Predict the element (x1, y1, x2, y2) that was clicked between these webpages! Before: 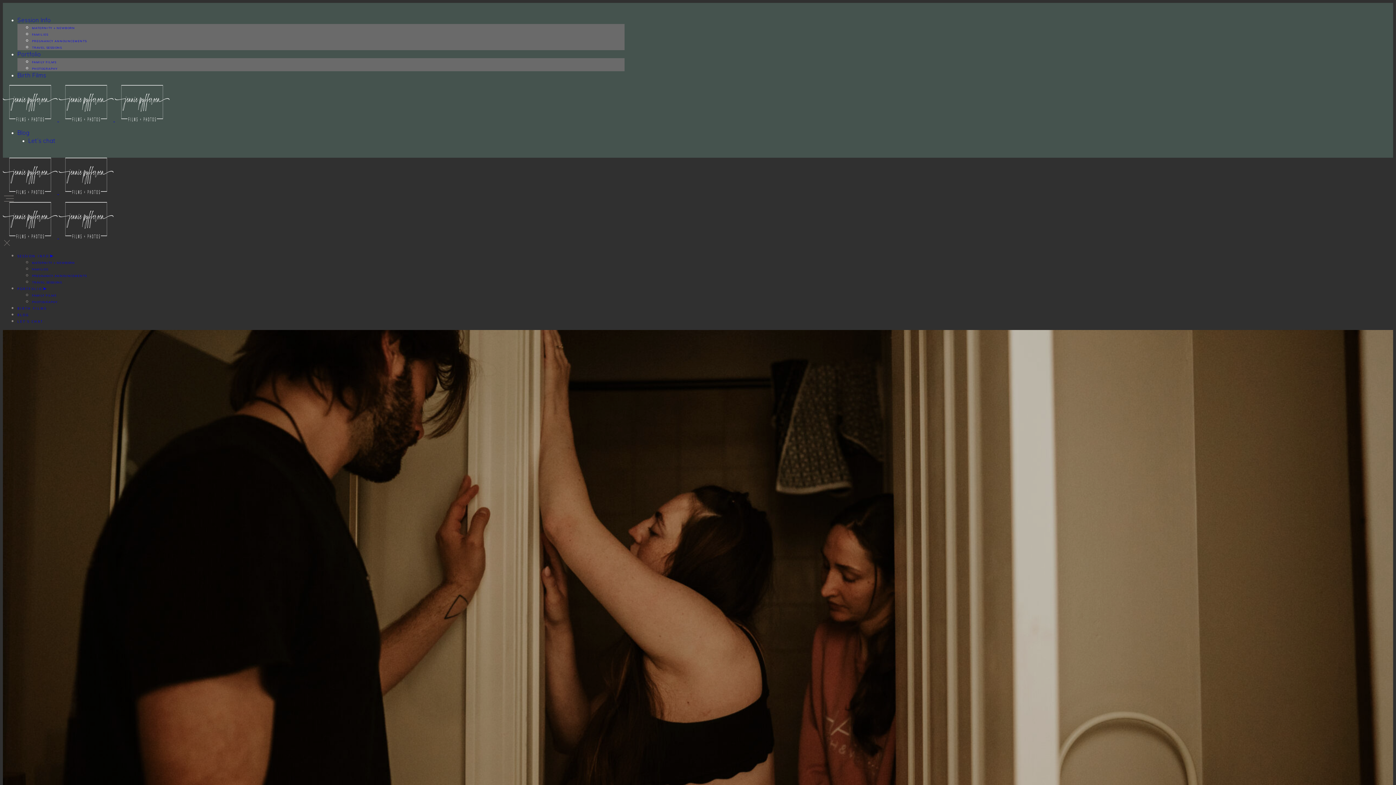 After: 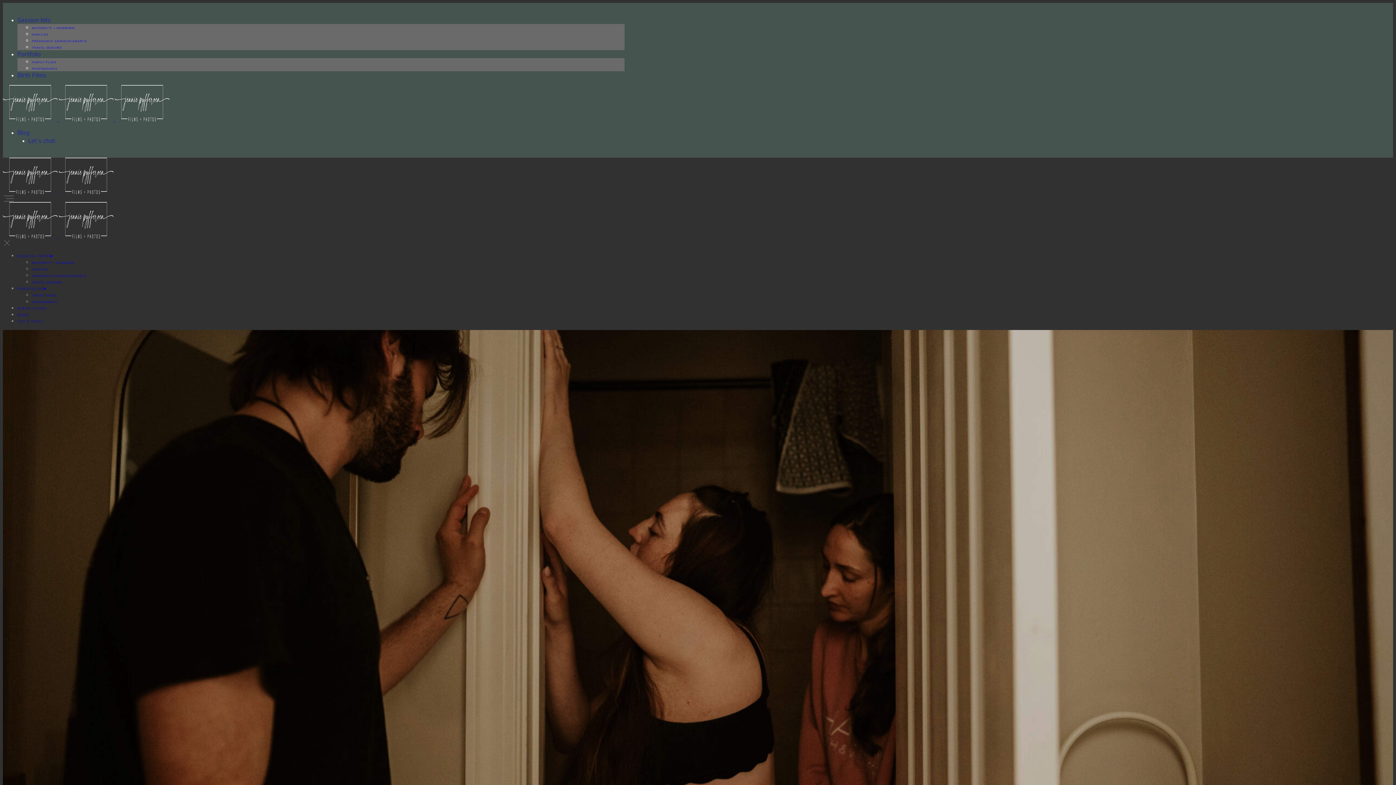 Action: bbox: (17, 305, 46, 311) label: BIRTH FILMS